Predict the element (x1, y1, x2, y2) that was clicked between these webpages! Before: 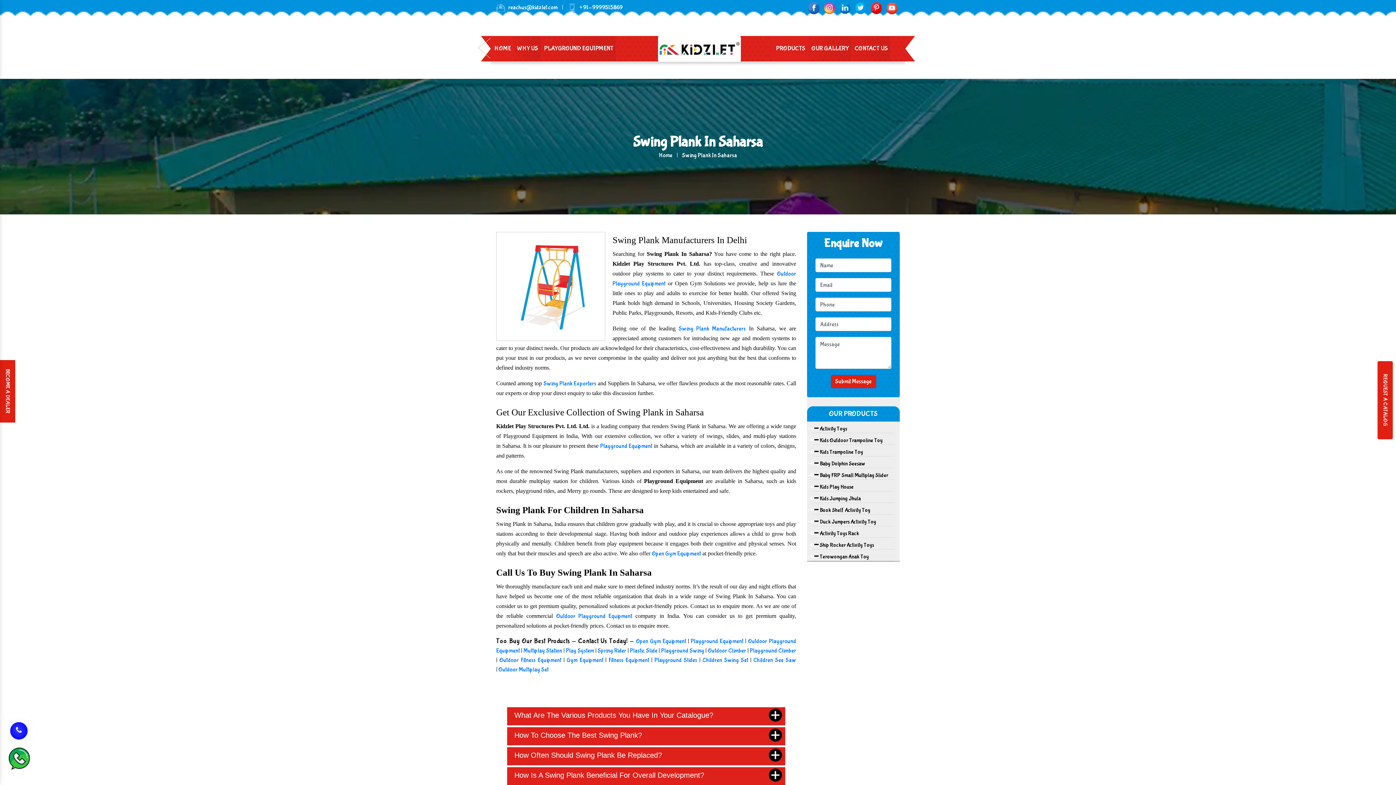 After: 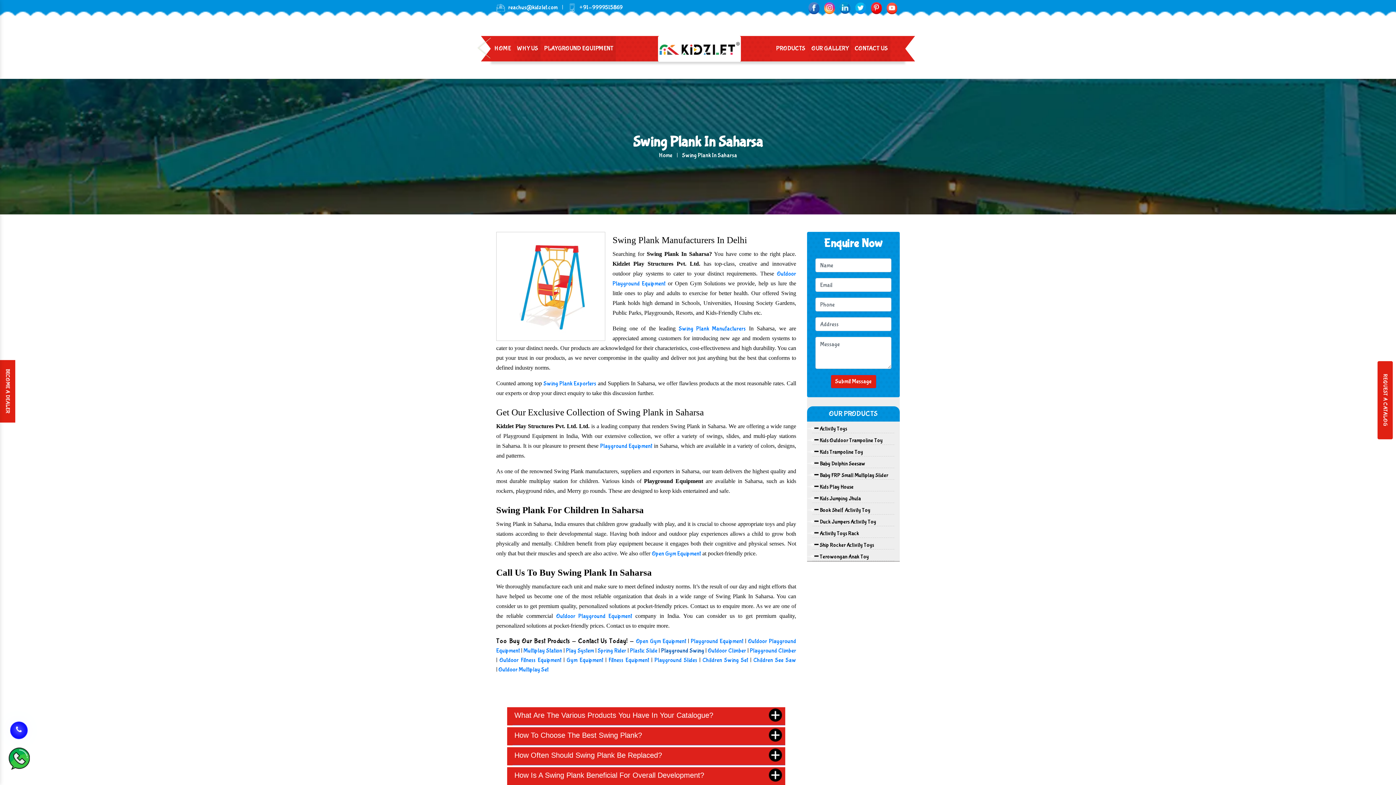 Action: bbox: (661, 647, 704, 654) label: Playground Swing